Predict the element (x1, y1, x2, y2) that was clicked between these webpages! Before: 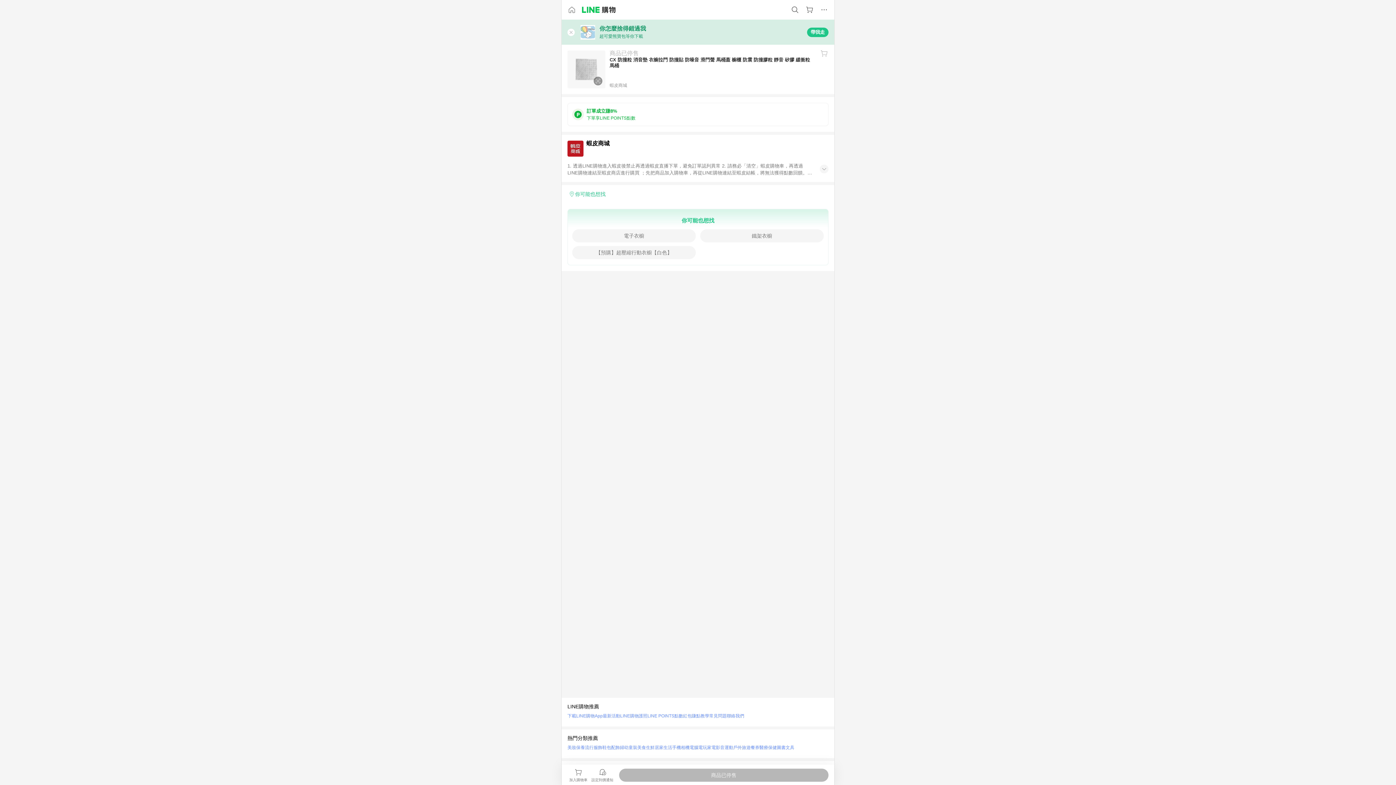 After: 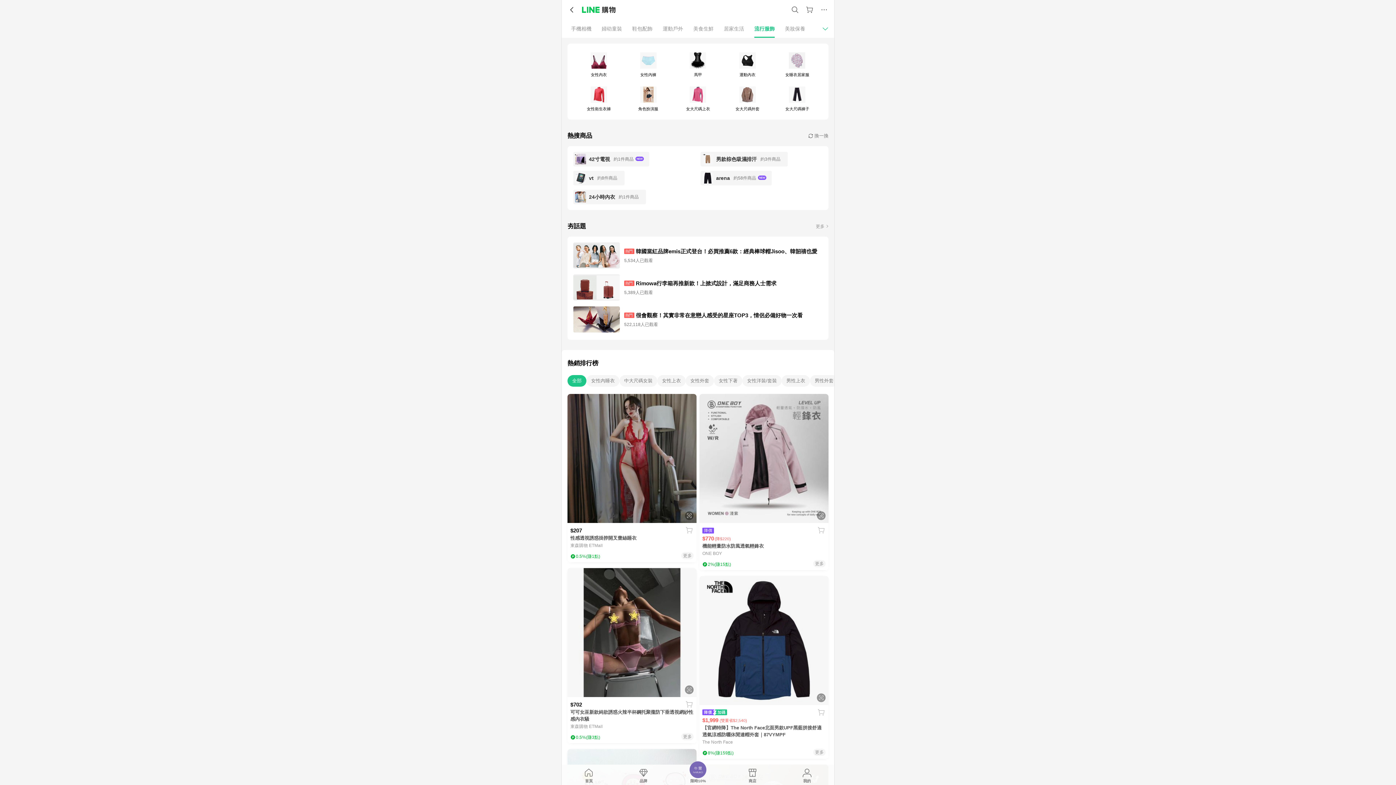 Action: bbox: (585, 743, 602, 752) label: 流行服飾